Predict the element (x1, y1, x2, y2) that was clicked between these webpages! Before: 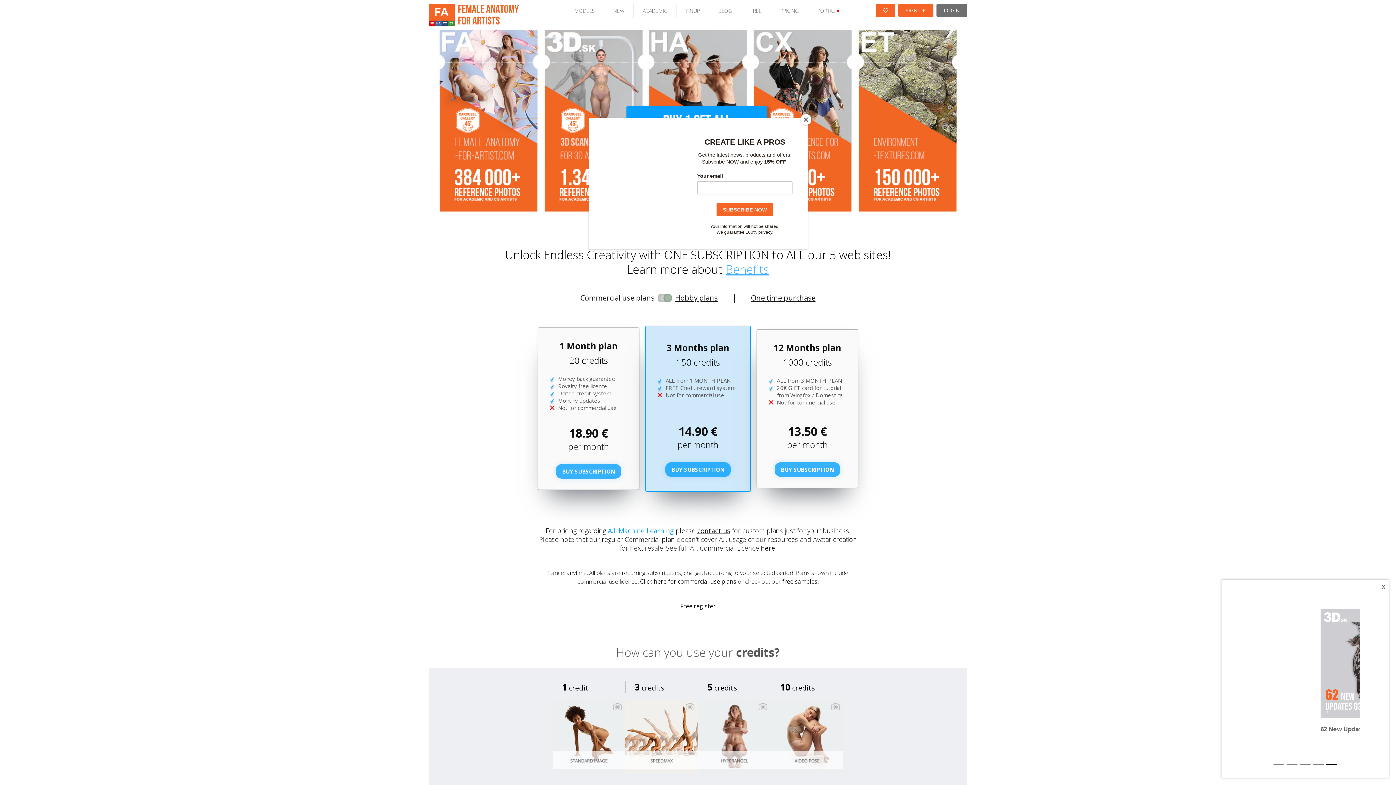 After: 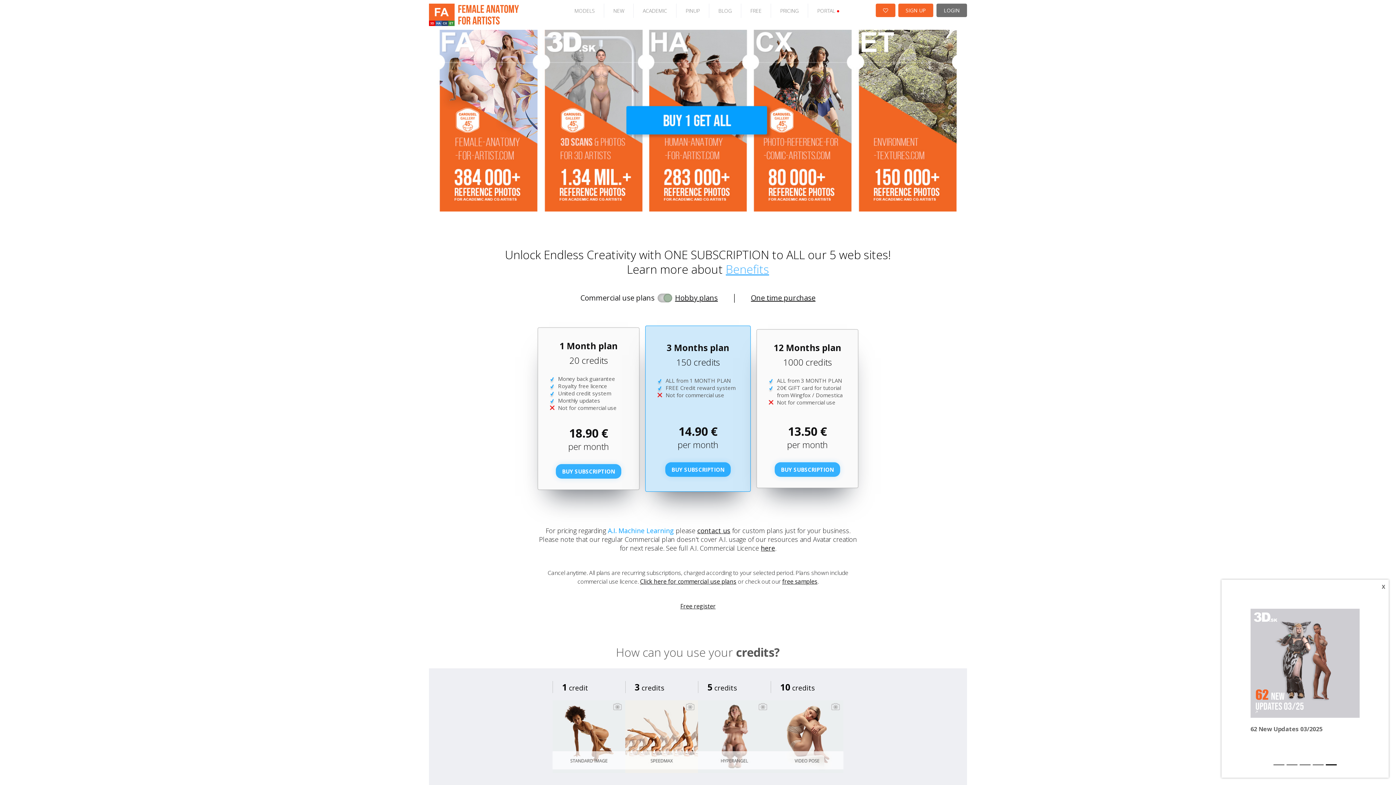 Action: bbox: (800, 114, 811, 125) label: Close